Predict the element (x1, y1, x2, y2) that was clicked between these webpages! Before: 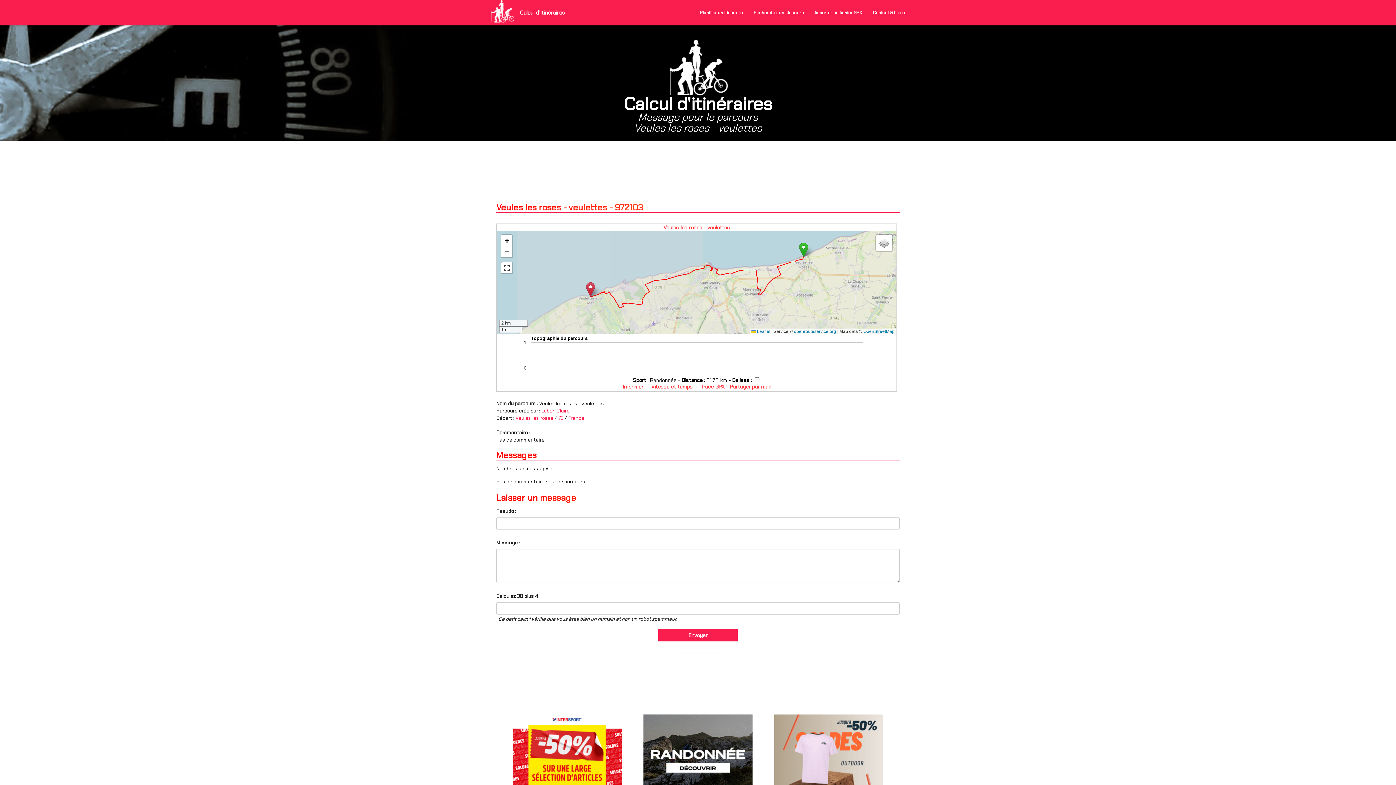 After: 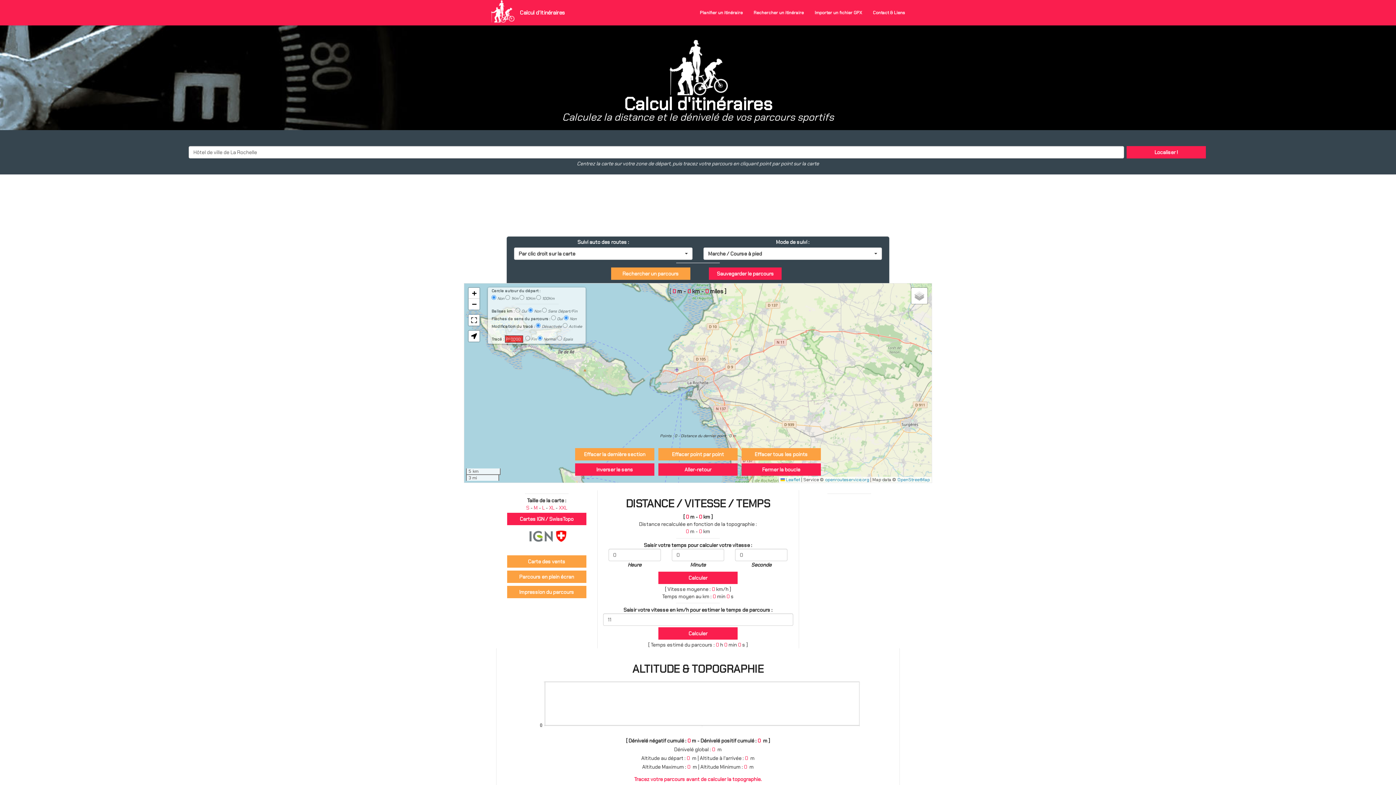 Action: label: Planifier un itinéraire bbox: (694, 3, 748, 21)